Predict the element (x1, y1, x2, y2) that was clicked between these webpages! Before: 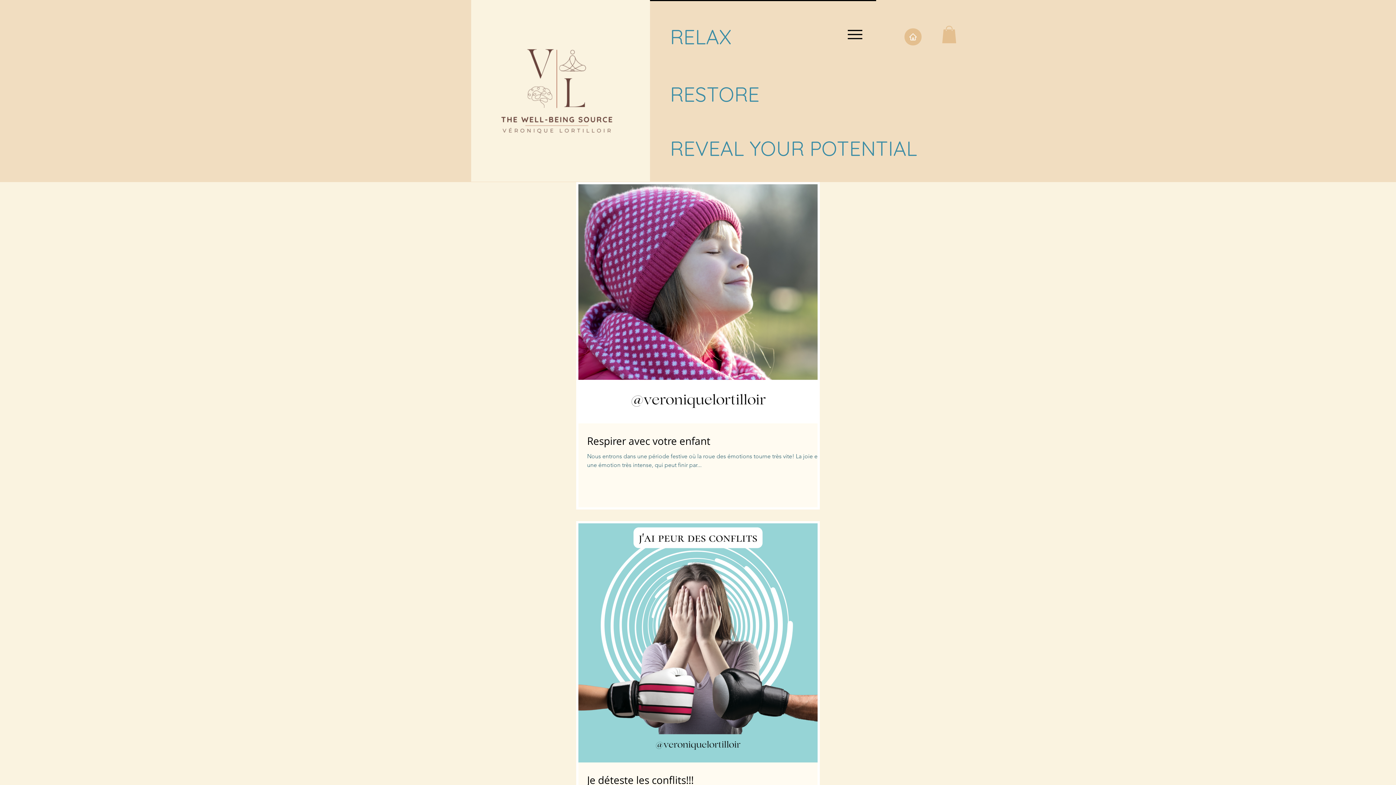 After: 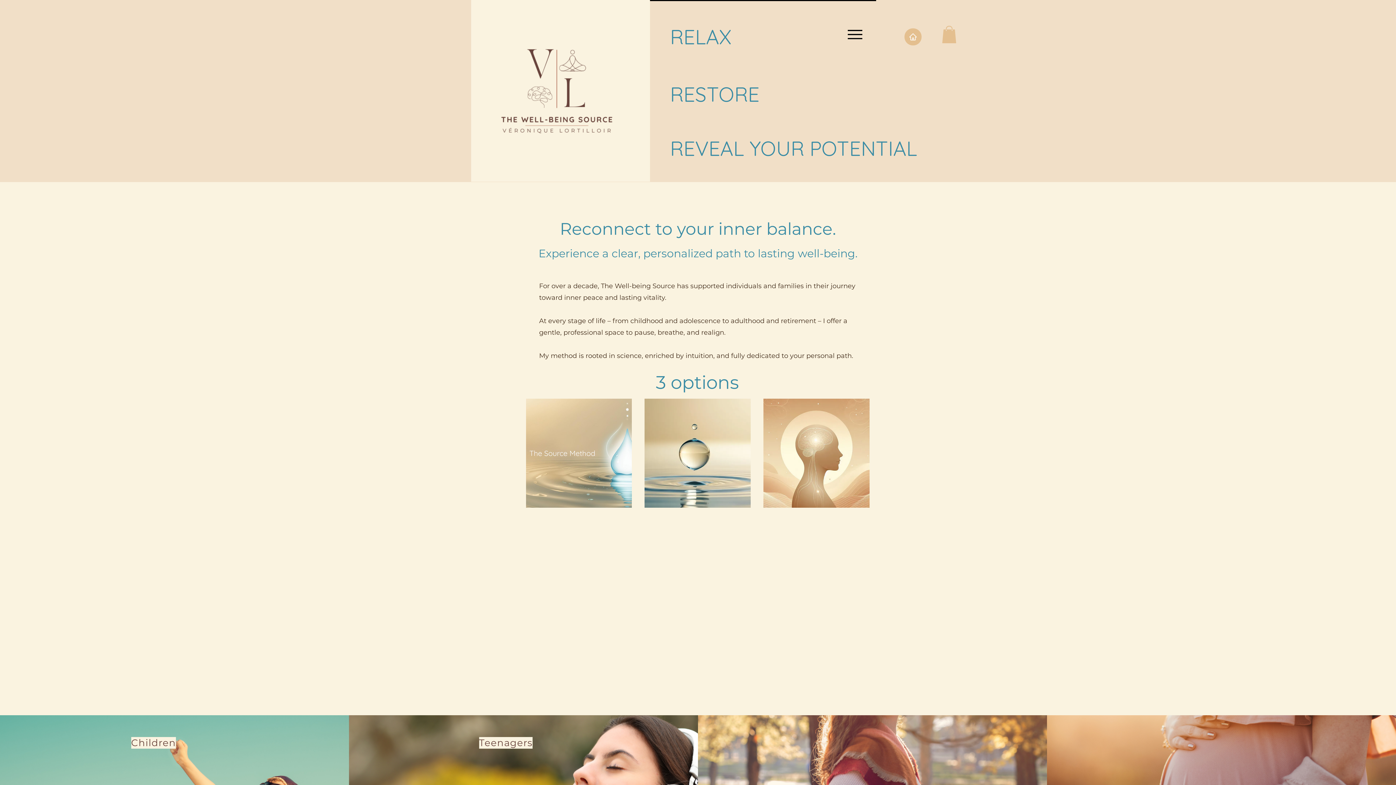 Action: bbox: (904, 28, 921, 45) label: Up